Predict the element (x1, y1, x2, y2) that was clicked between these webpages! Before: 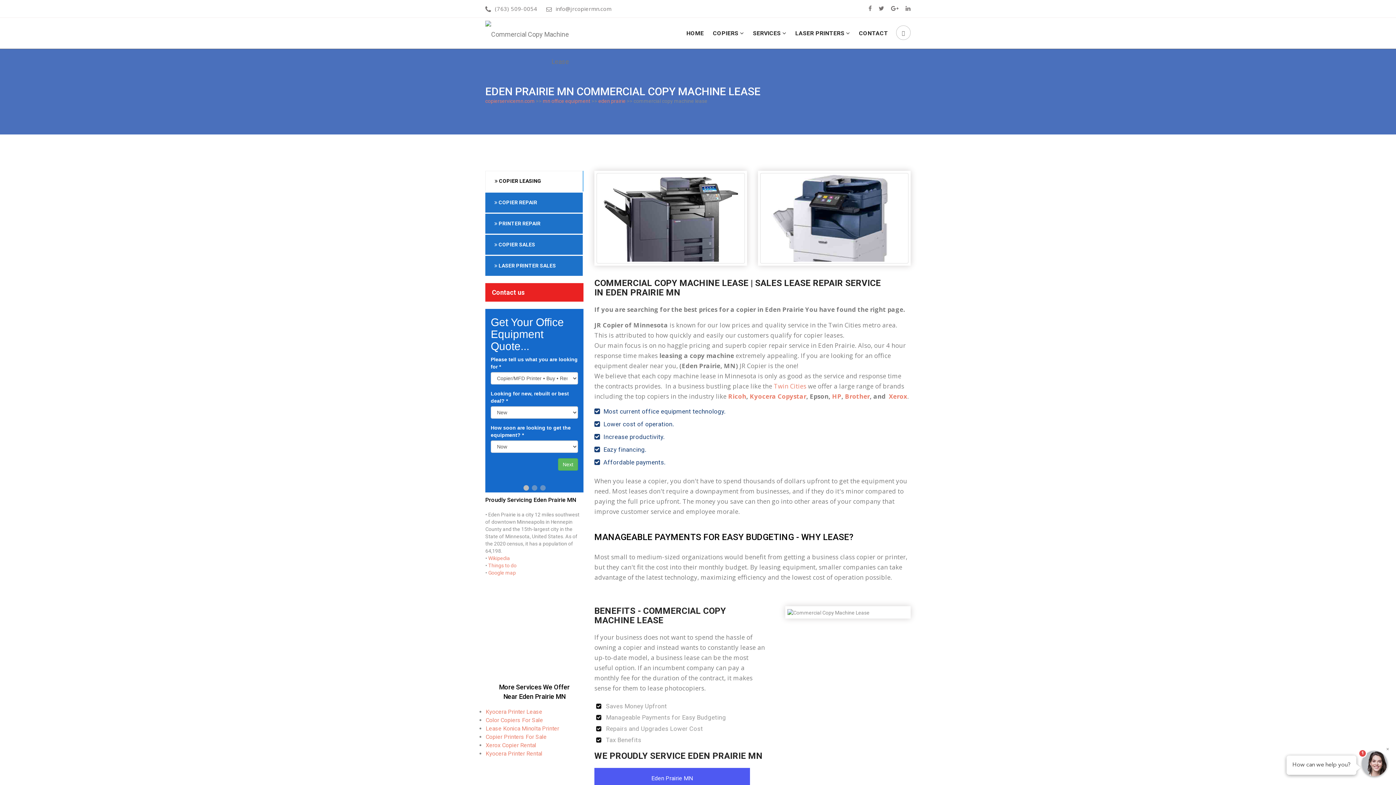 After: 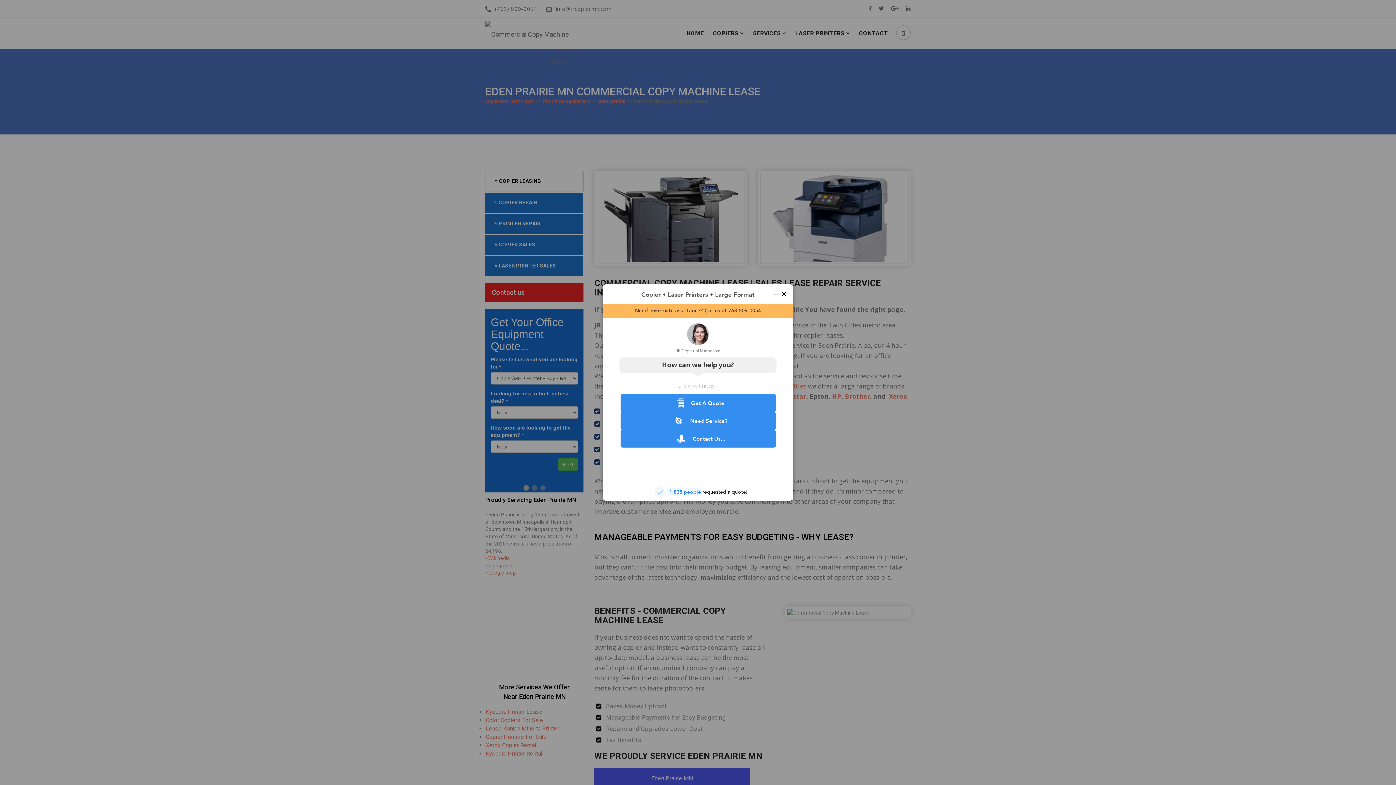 Action: label: Eazy financing. bbox: (603, 446, 646, 453)